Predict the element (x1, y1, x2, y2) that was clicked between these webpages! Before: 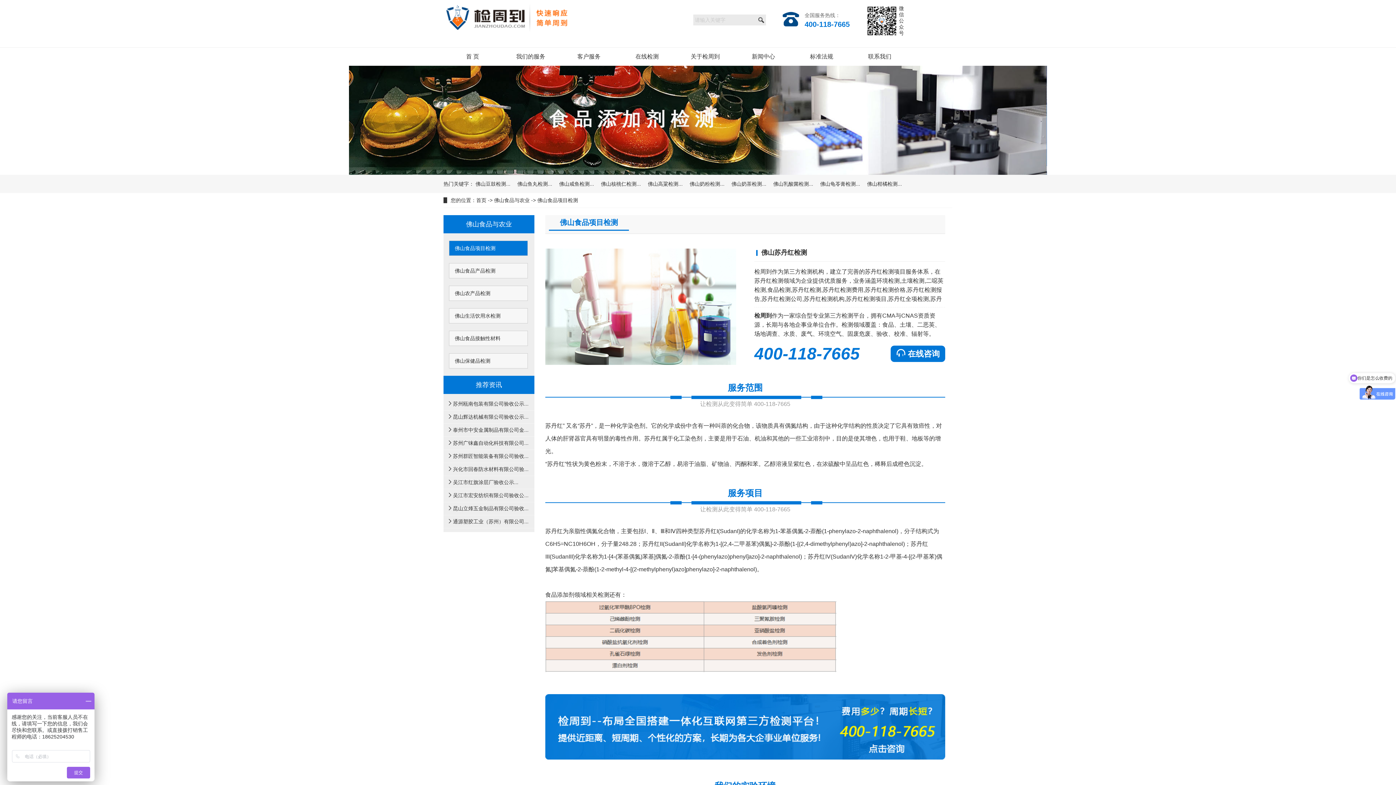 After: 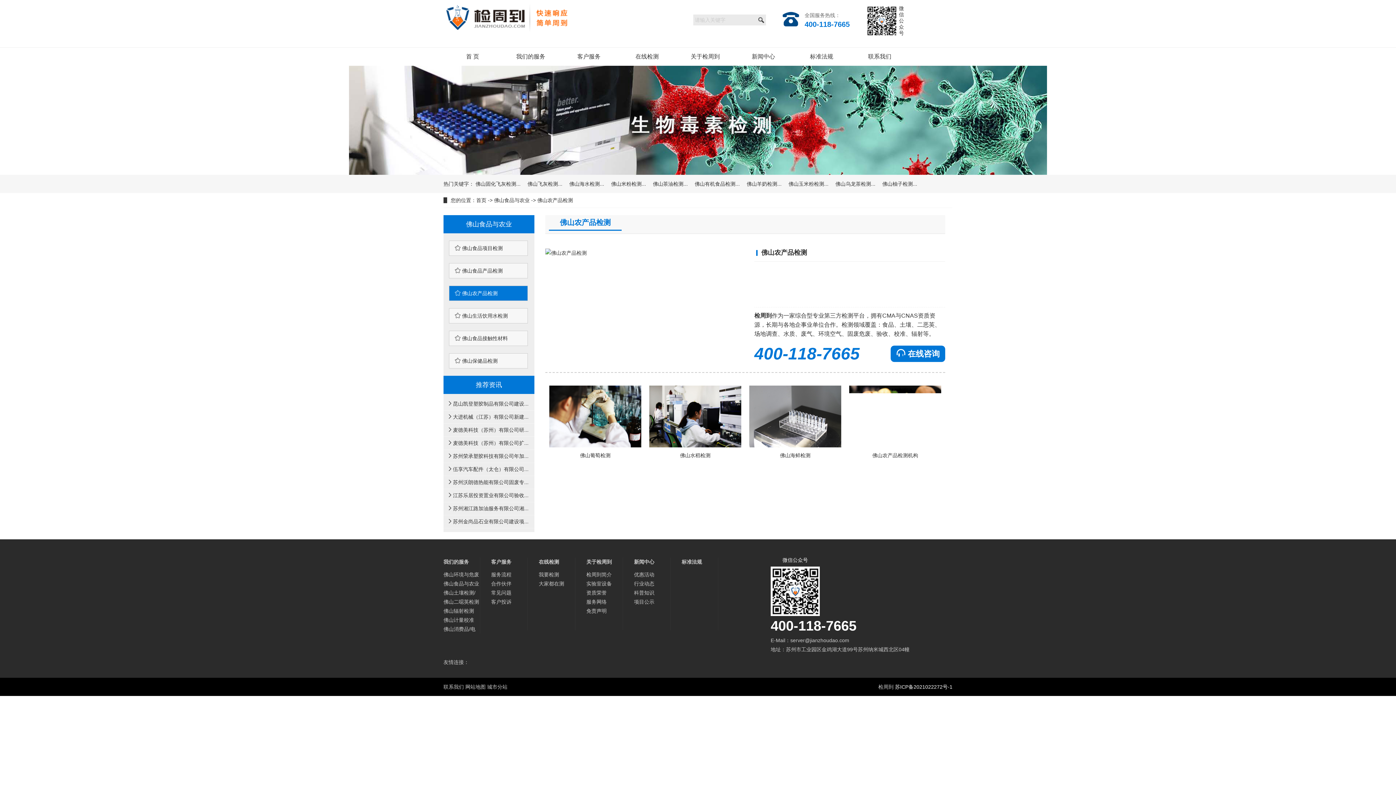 Action: bbox: (449, 285, 528, 301) label: 佛山农产品检测